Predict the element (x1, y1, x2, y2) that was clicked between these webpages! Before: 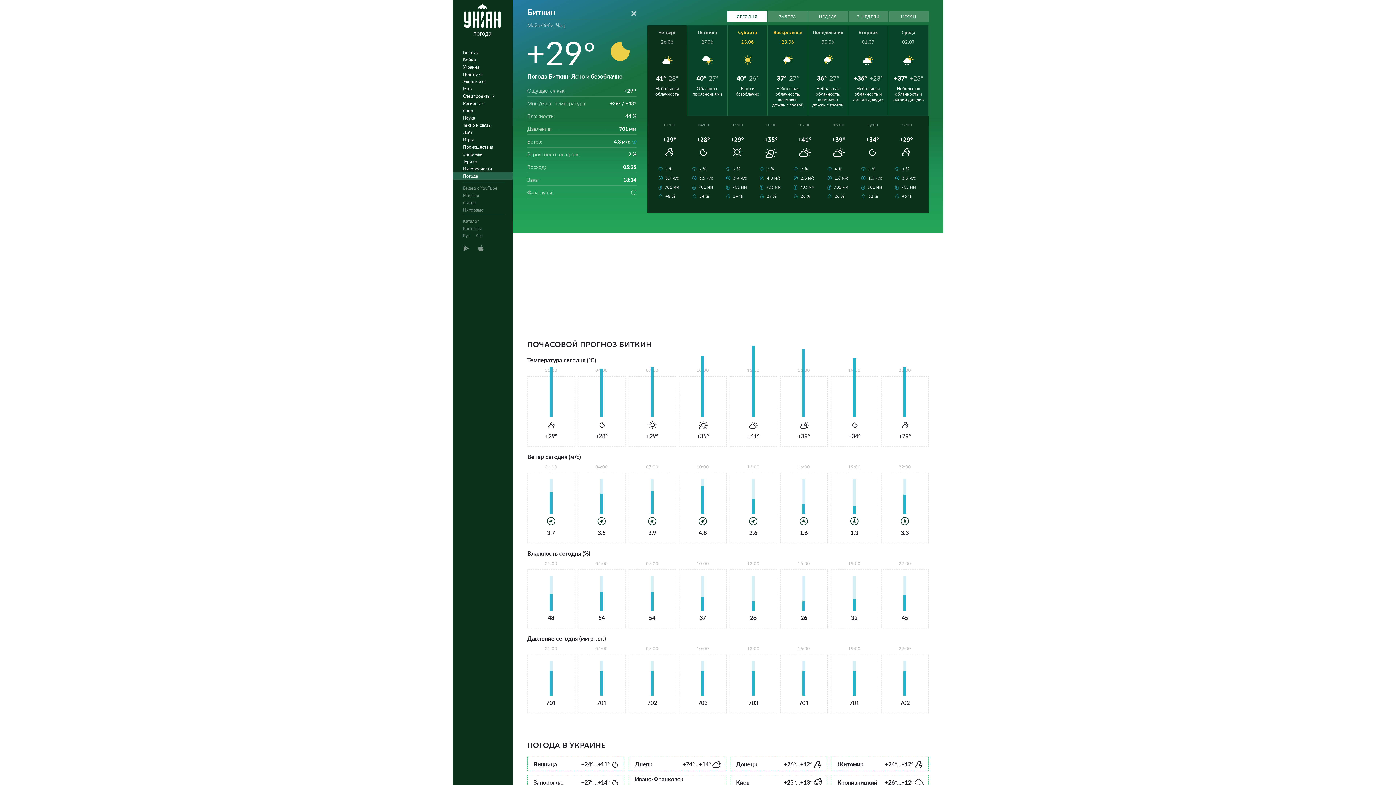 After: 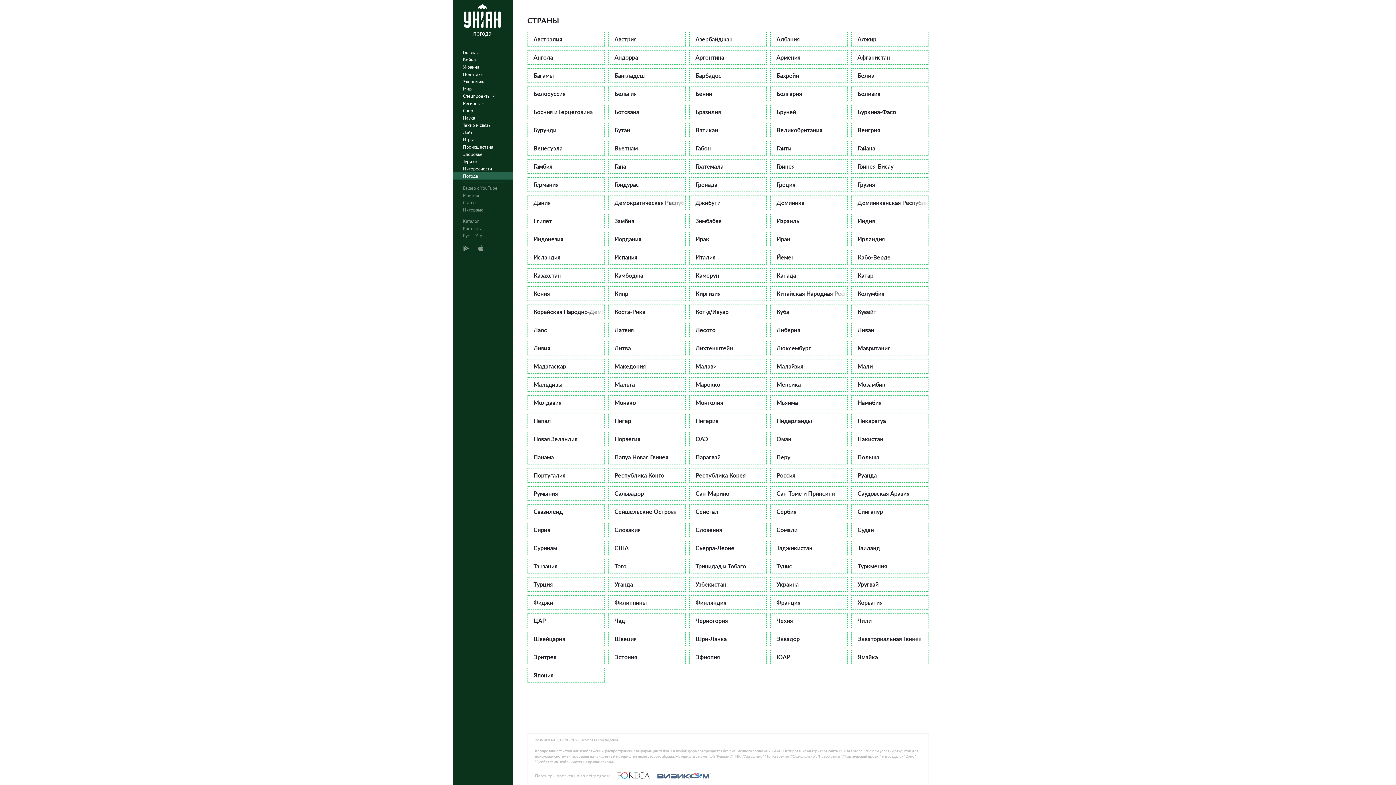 Action: bbox: (452, 217, 517, 224) label: Каталог